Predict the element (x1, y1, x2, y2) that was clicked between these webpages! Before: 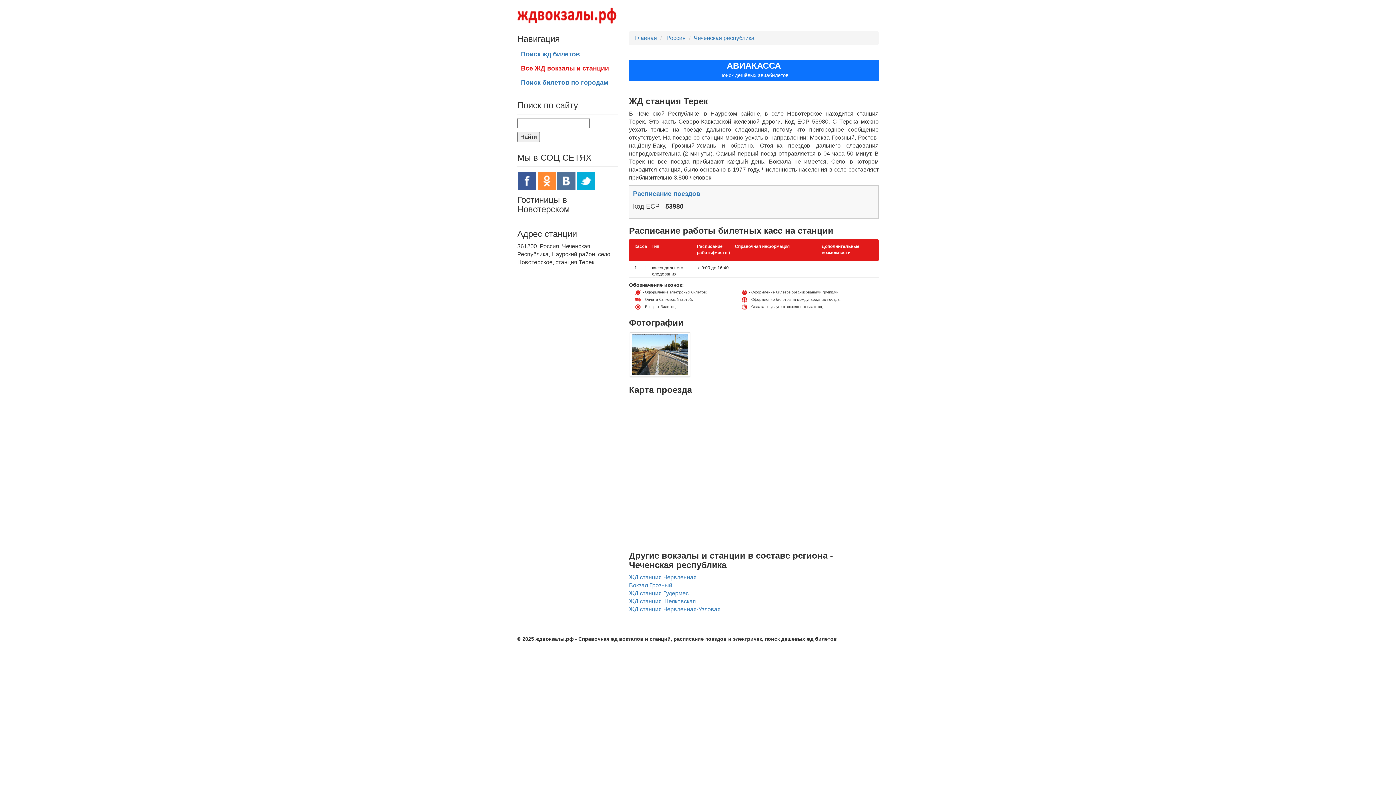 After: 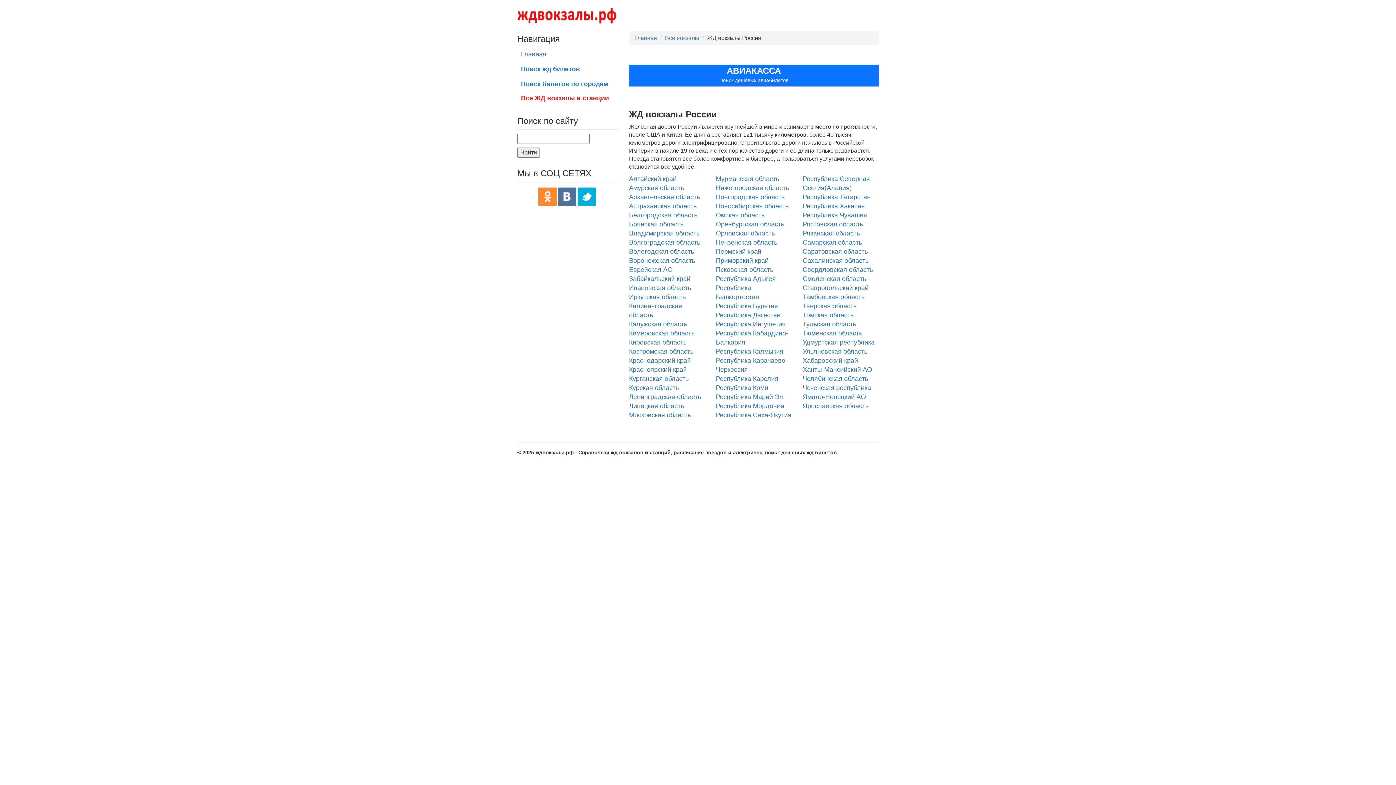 Action: label: Россия  bbox: (666, 34, 687, 41)